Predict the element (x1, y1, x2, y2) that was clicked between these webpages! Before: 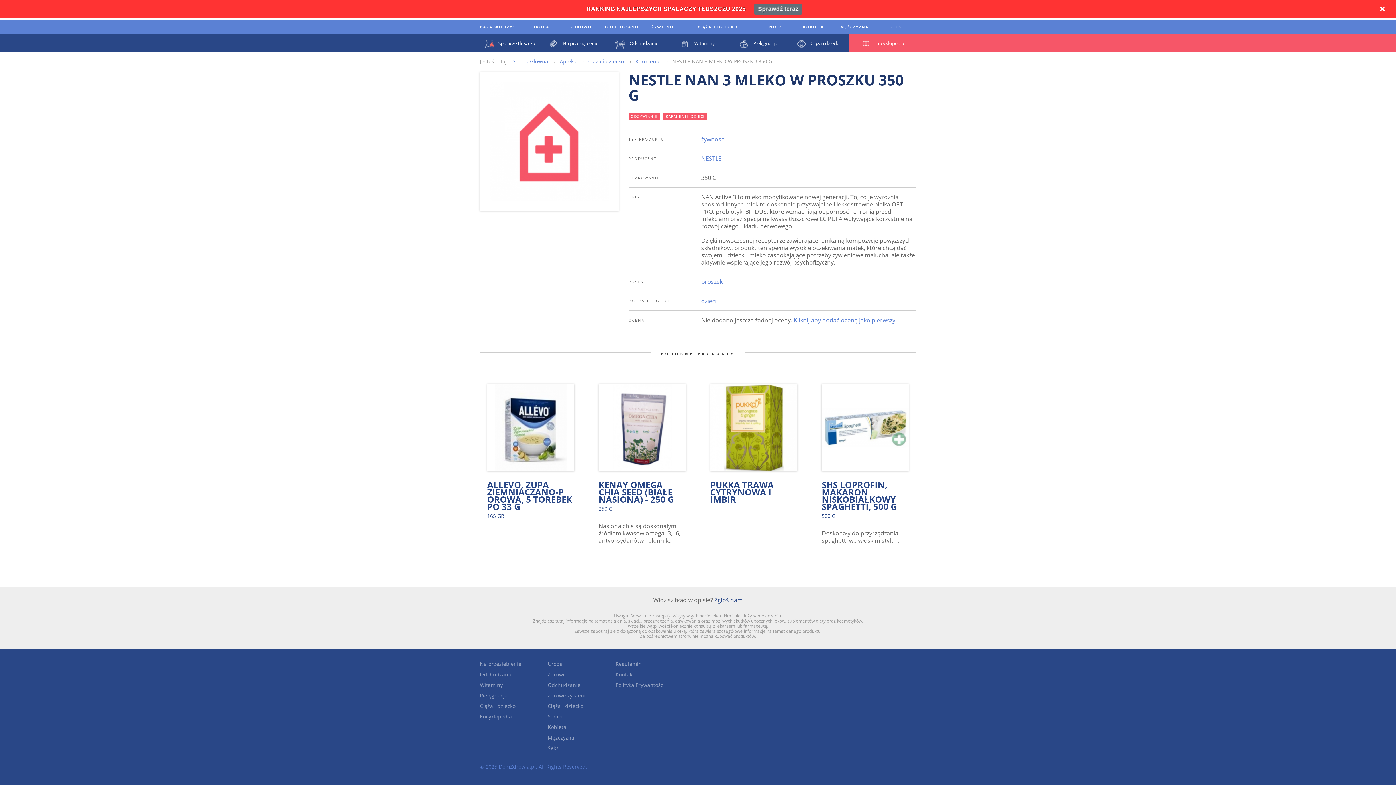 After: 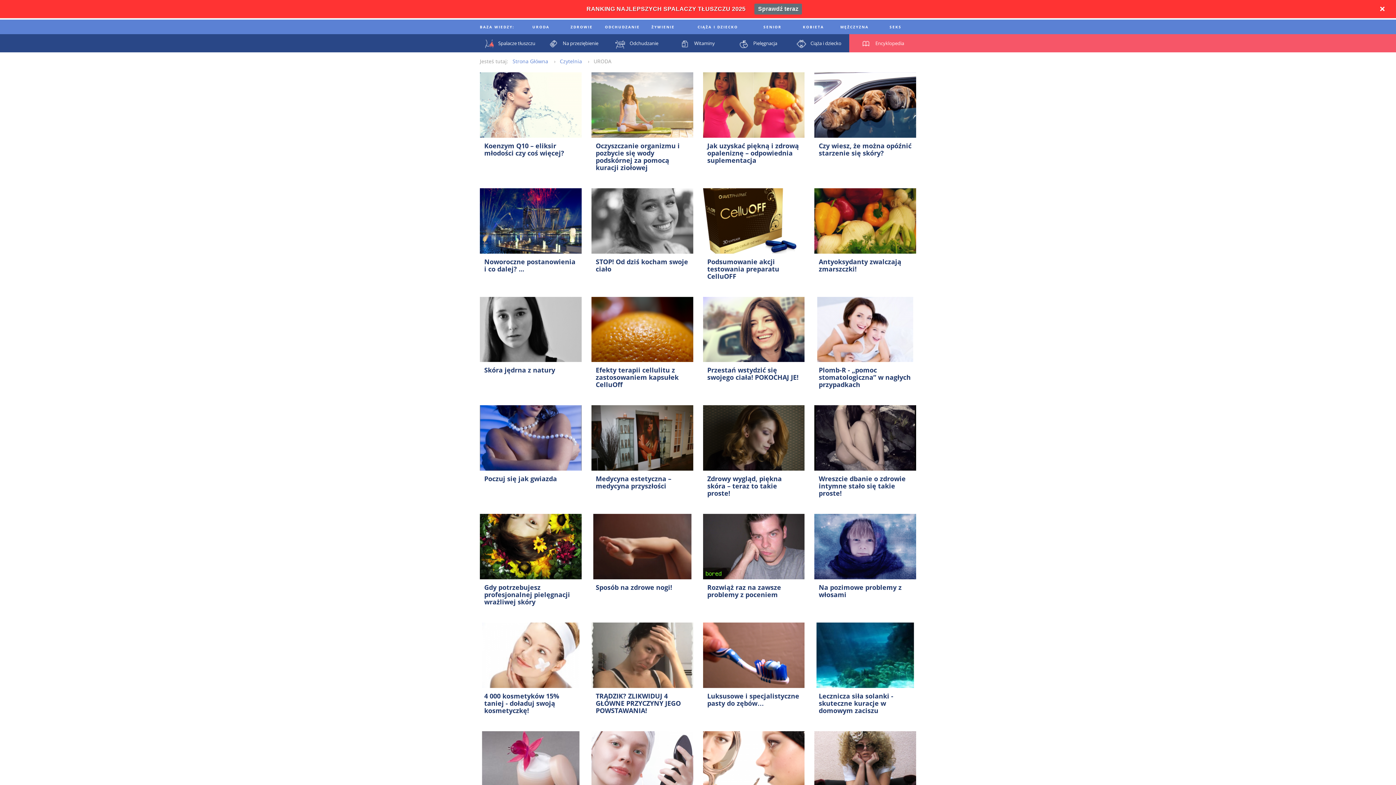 Action: bbox: (547, 660, 562, 667) label: Uroda